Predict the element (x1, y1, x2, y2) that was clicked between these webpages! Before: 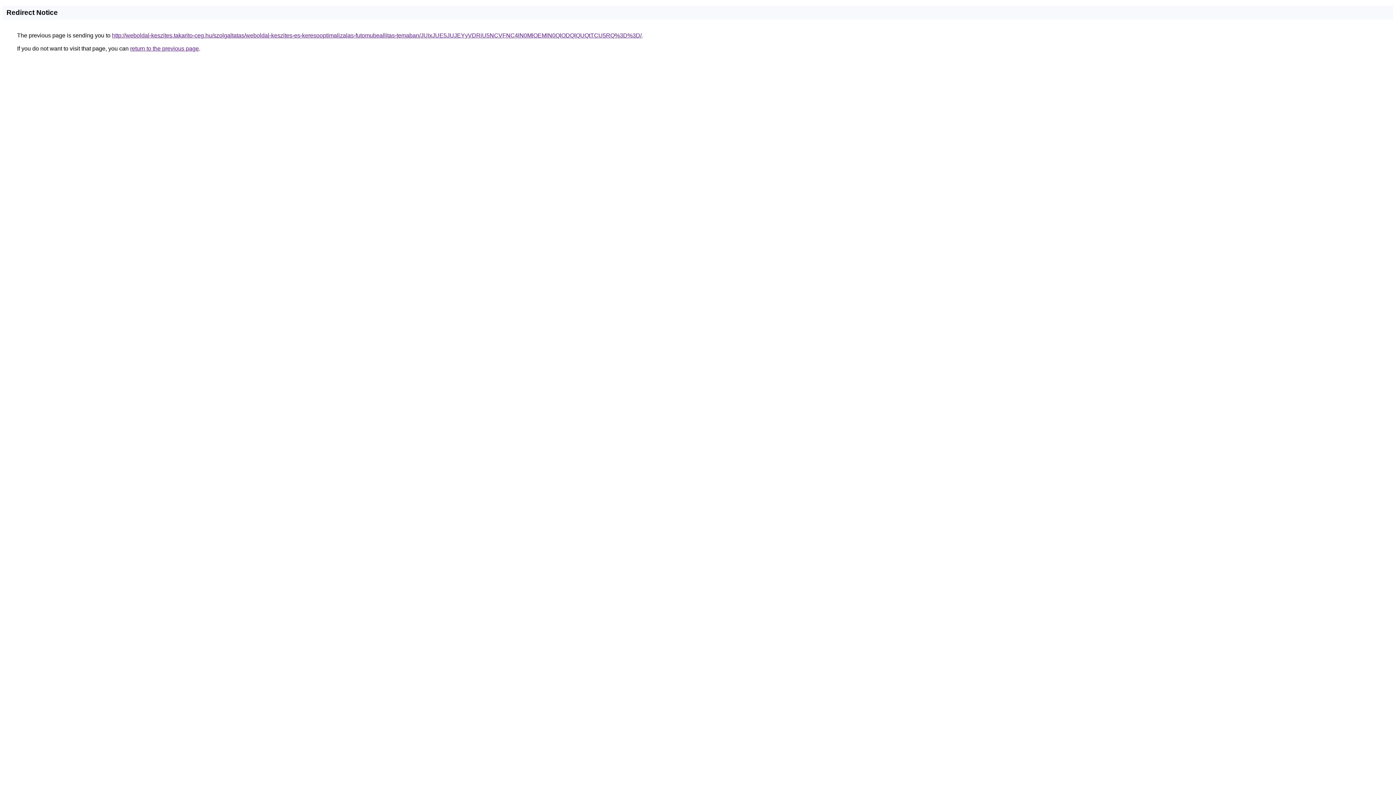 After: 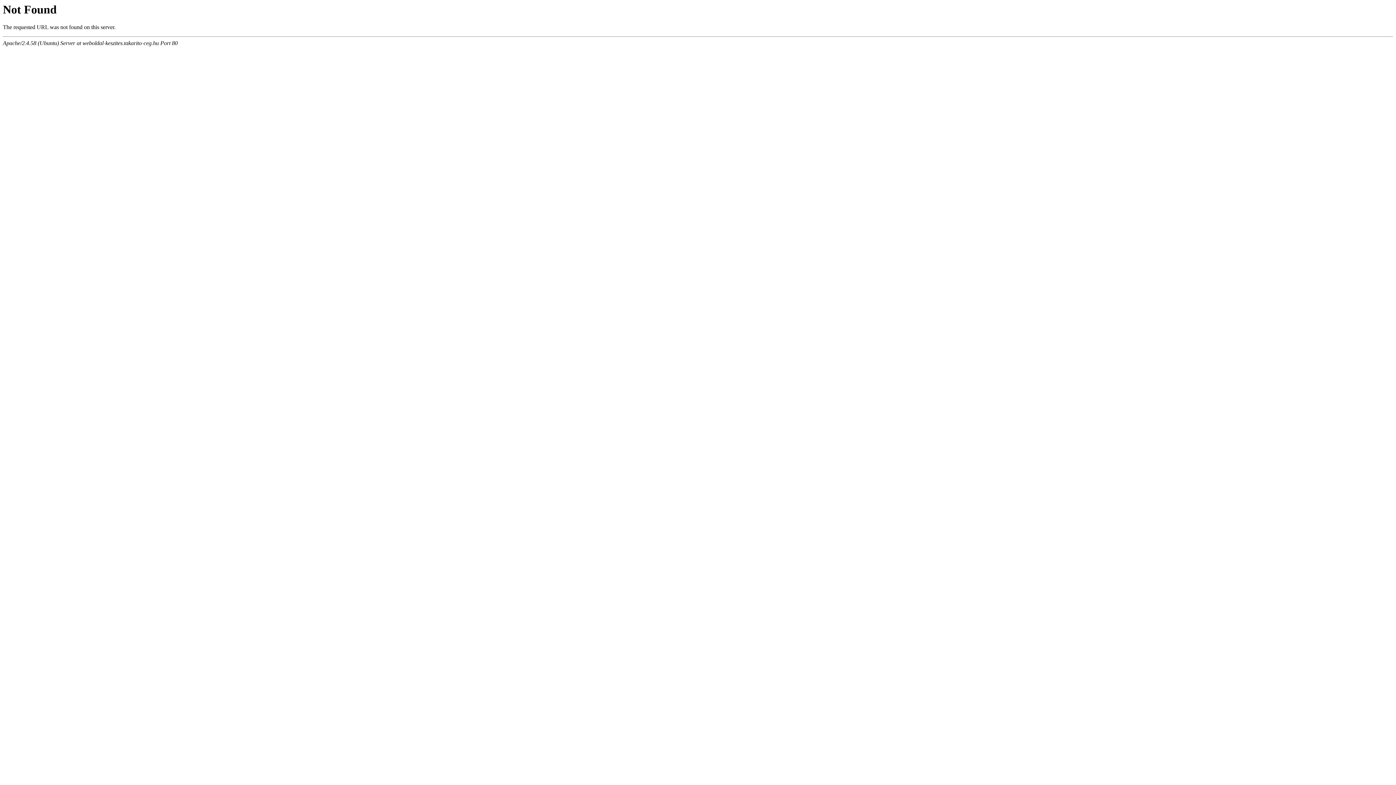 Action: label: http://weboldal-keszites.takarito-ceg.hu/szolgaltatas/weboldal-keszites-es-keresooptimalizalas-futomubeallitas-temaban/JUIxJUE5JUJEYyVDRiU5NCVFNC4lN0MlOEMlN0QlODQlQUQtTCU5RQ%3D%3D/ bbox: (112, 32, 641, 38)